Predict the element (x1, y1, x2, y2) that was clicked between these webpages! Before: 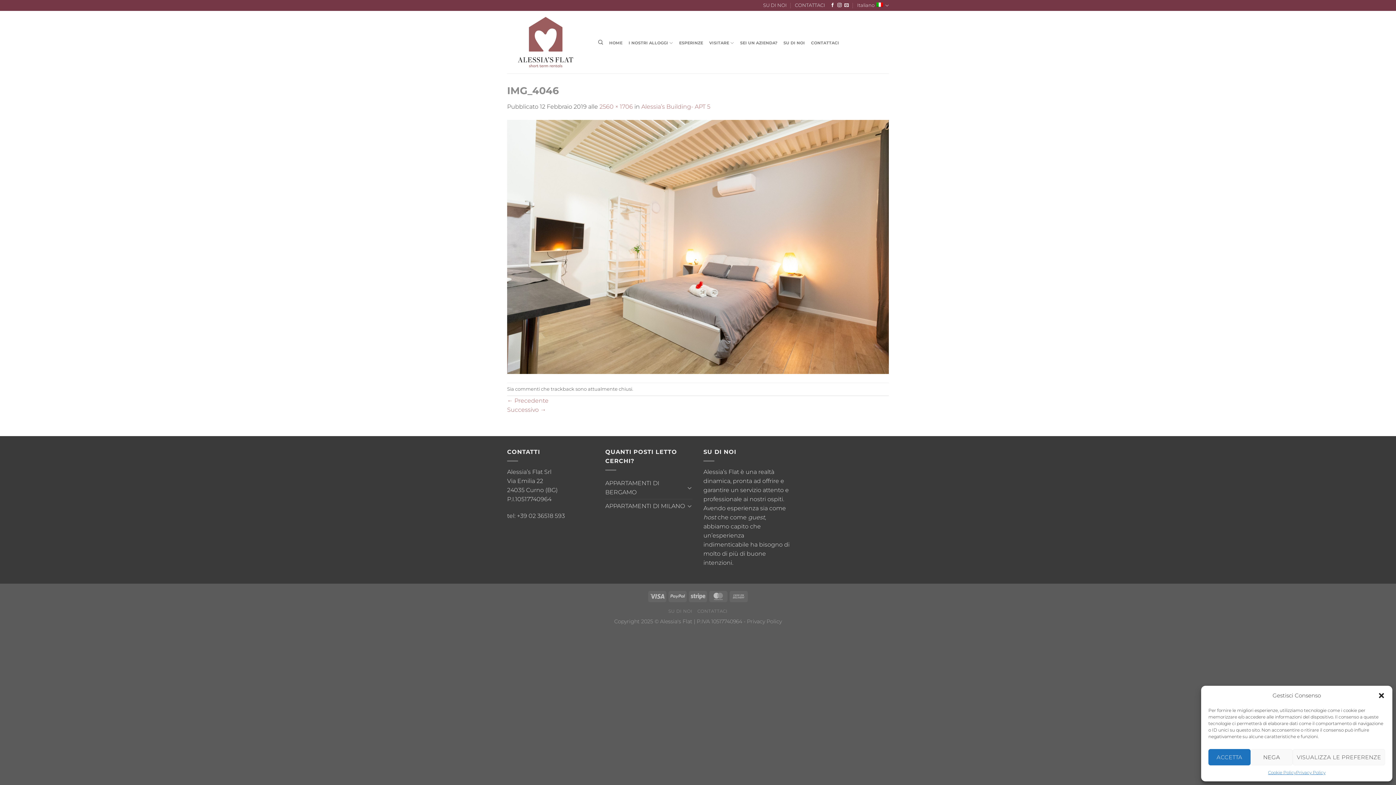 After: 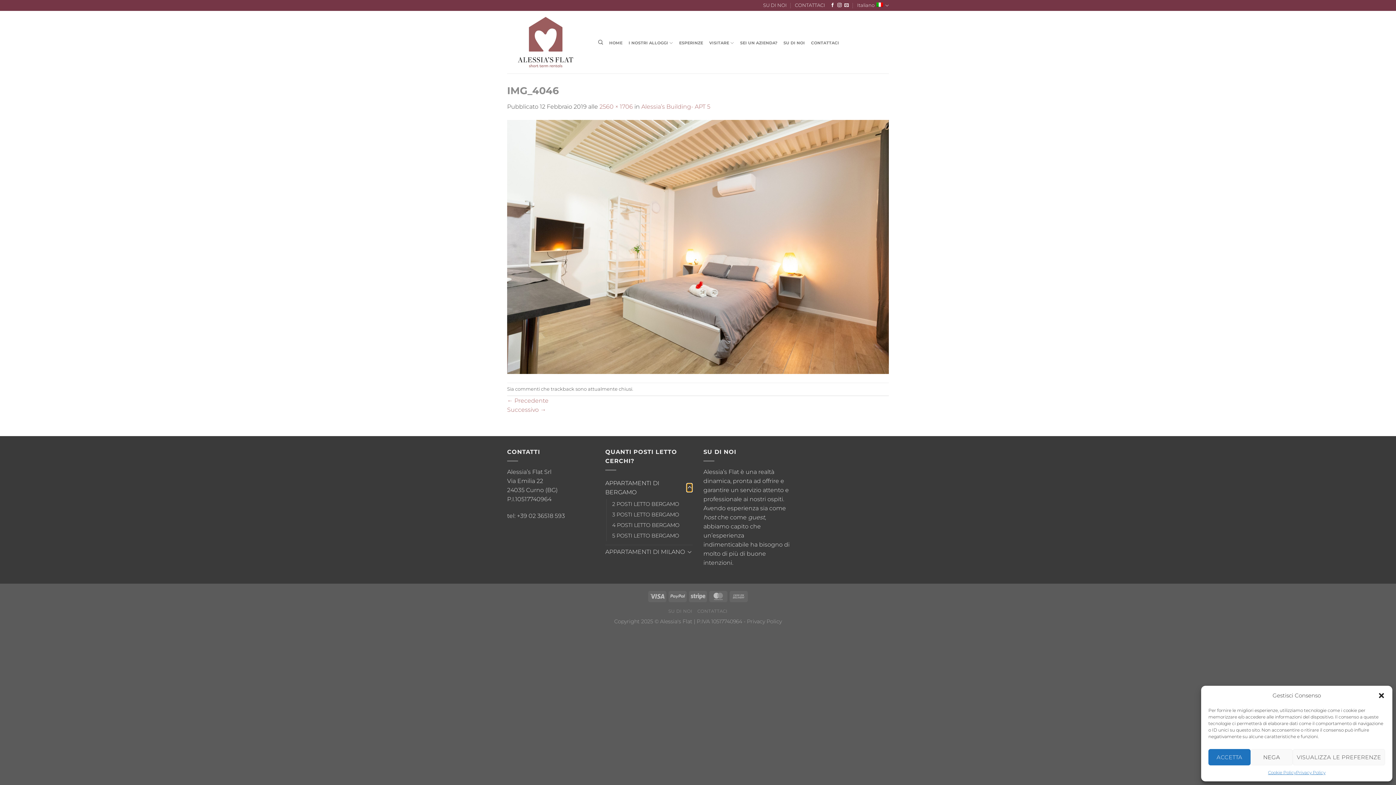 Action: label: Attiva/Disattiva bbox: (687, 483, 692, 492)